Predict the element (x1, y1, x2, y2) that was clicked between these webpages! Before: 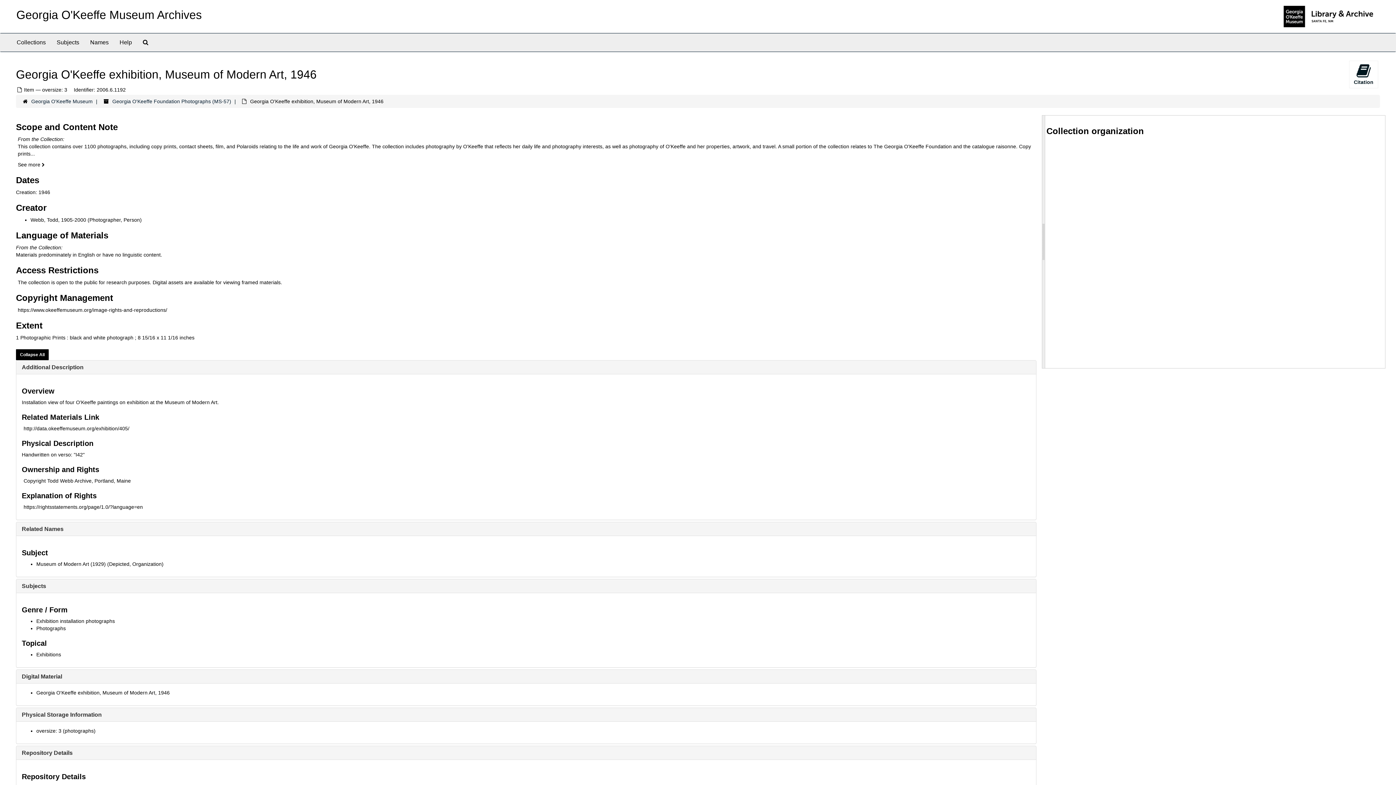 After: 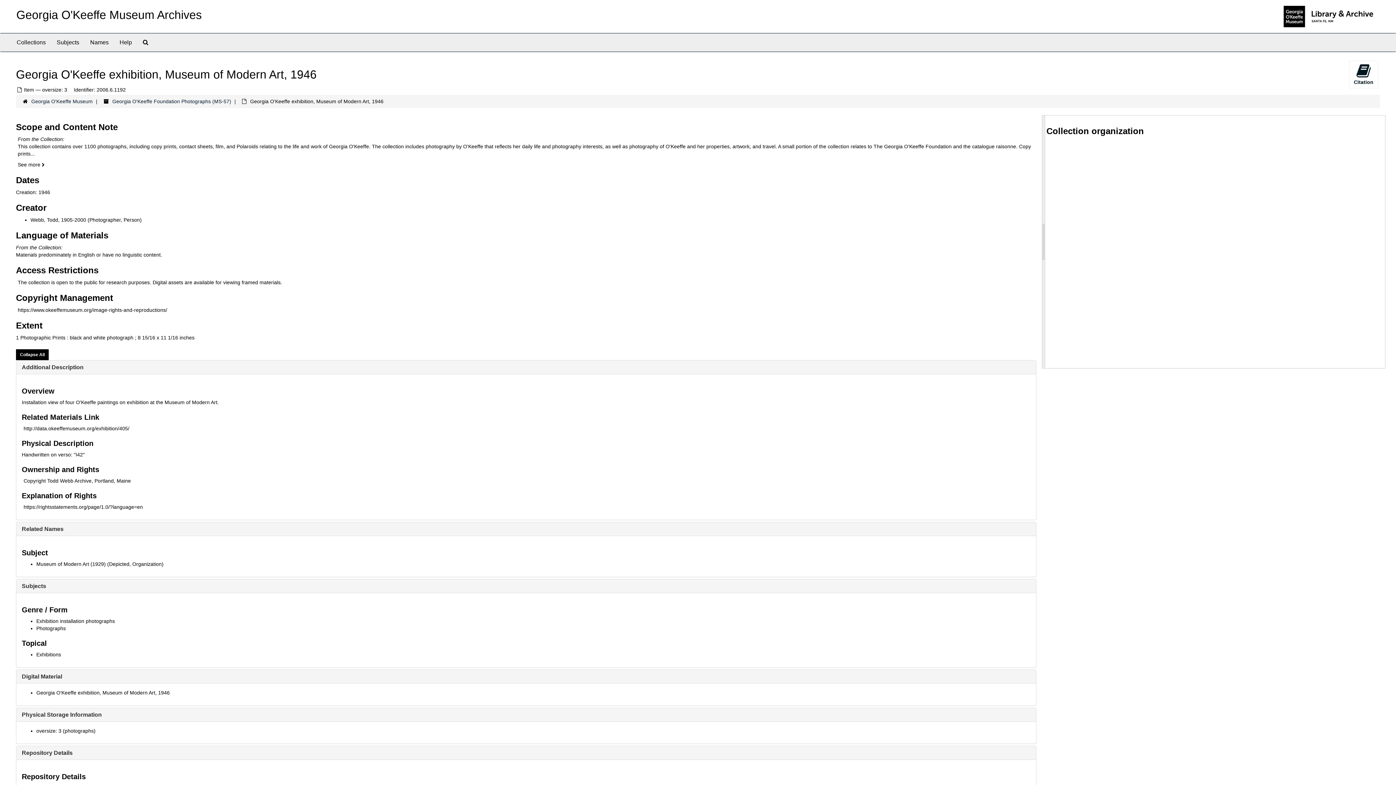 Action: label: Georgia O'Keeffe exhibition, Museum of Modern Art, 1946 bbox: (1064, 162, 1198, 168)